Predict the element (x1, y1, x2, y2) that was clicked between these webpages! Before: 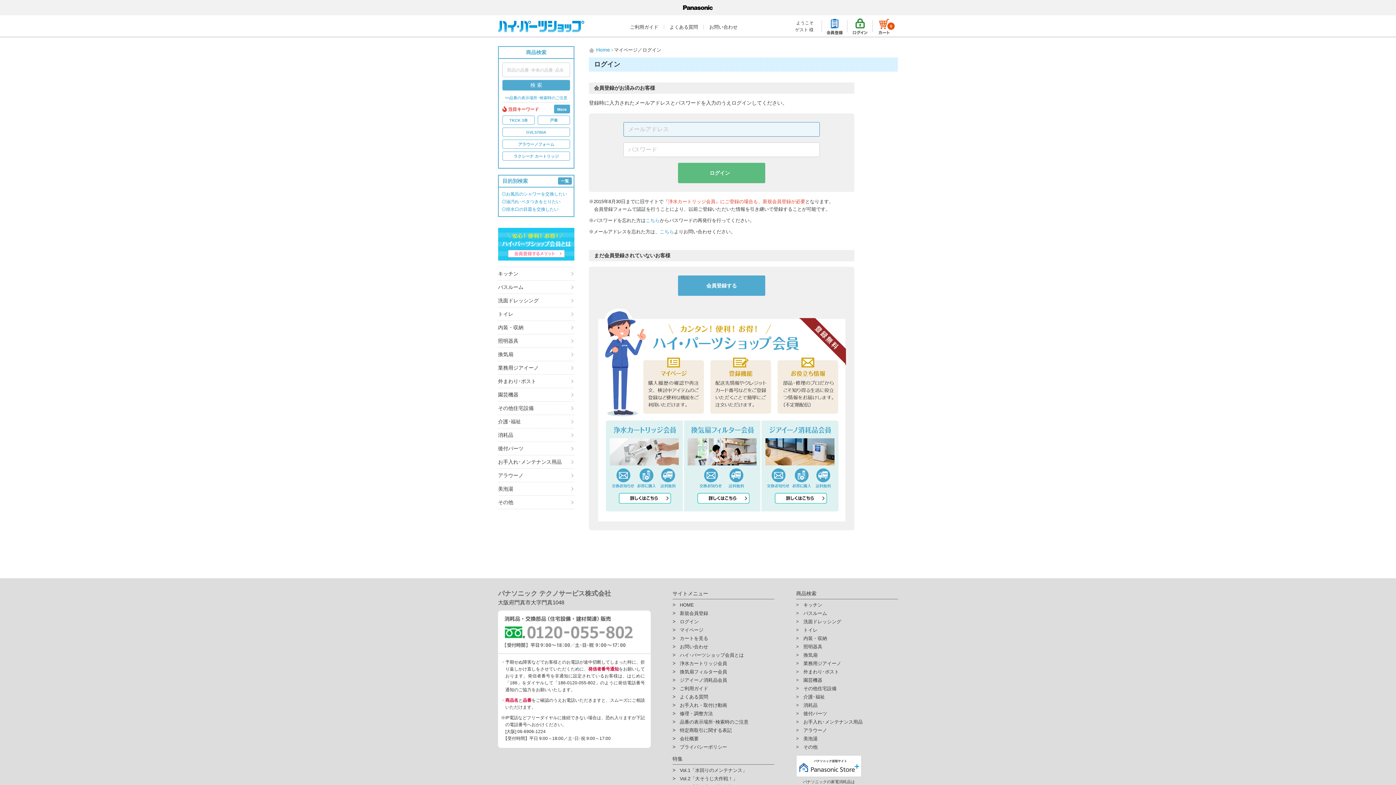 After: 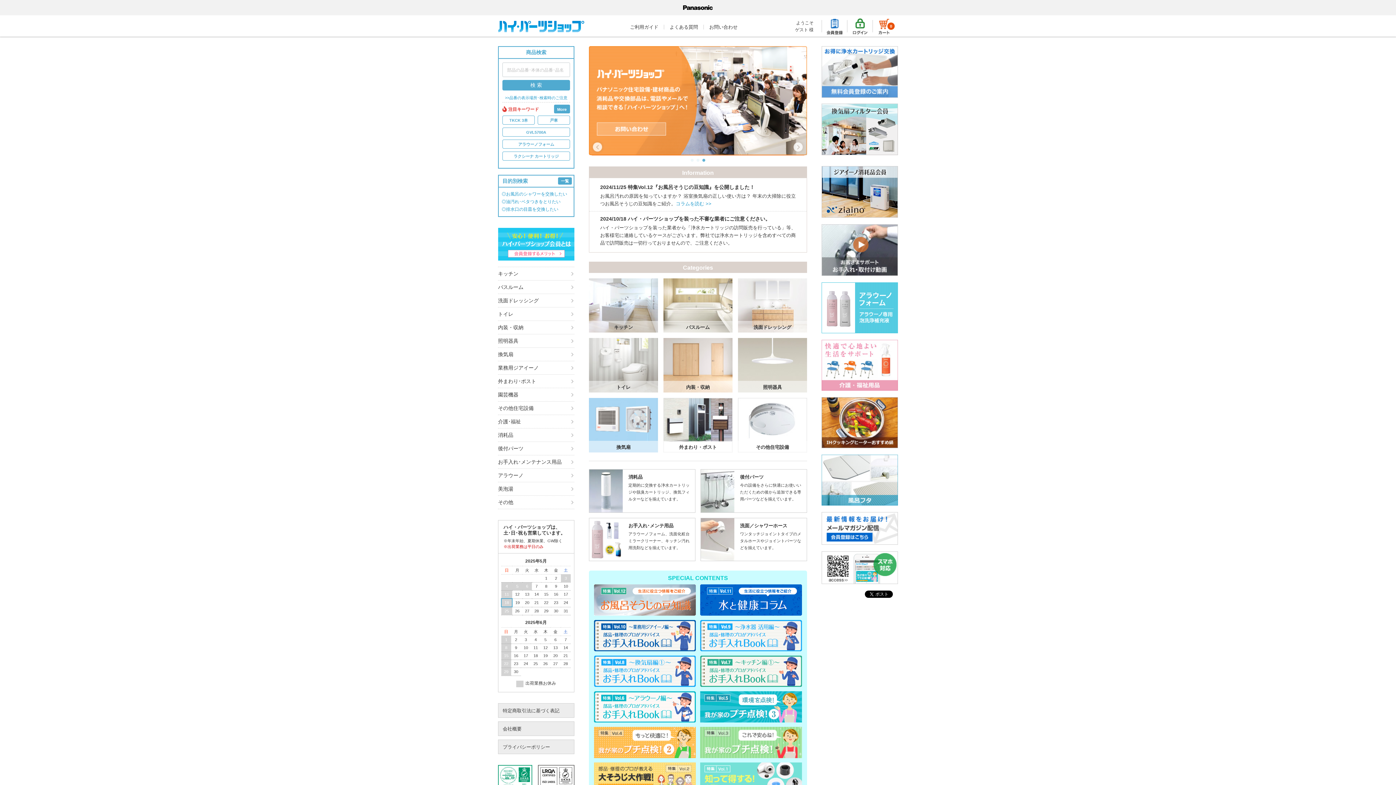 Action: bbox: (498, 15, 584, 36)